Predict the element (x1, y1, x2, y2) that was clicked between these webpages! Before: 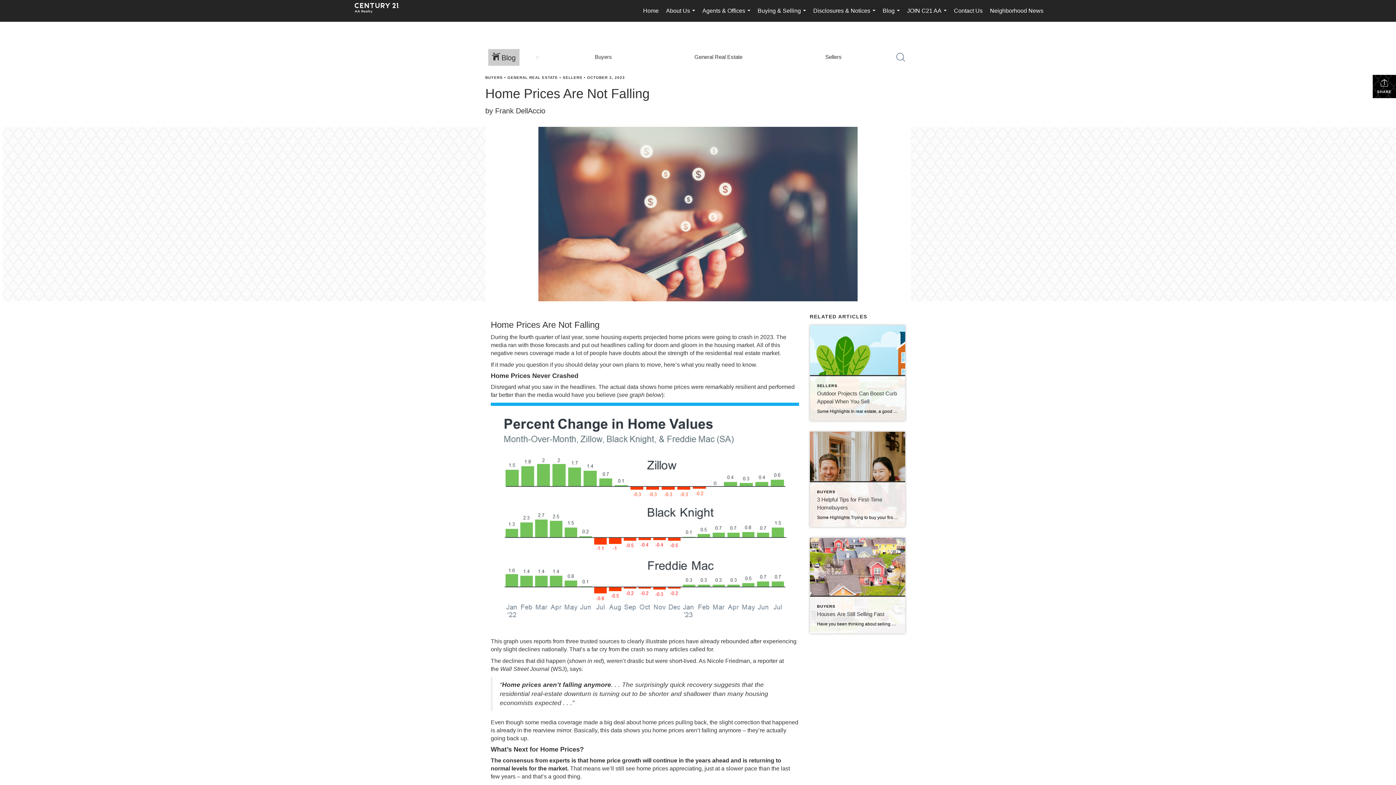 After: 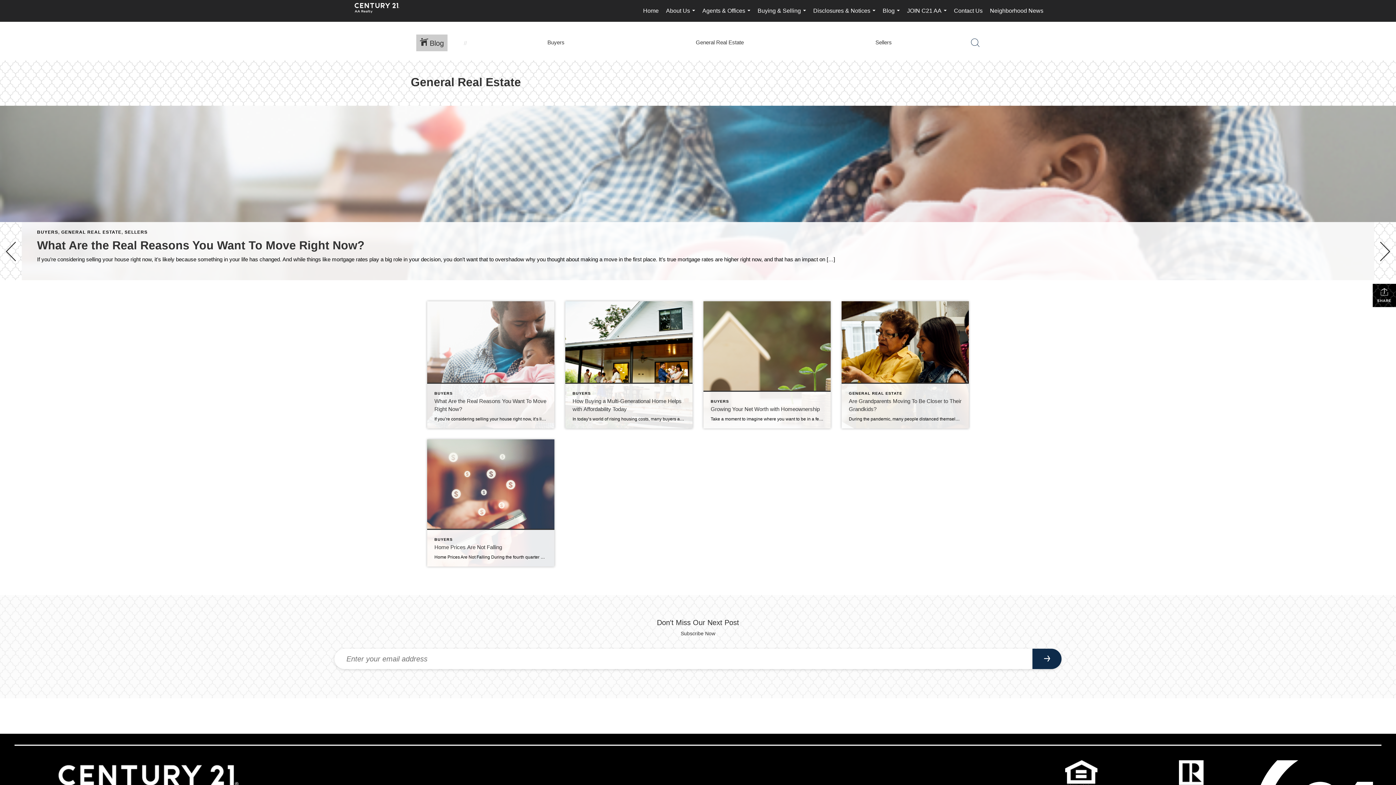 Action: bbox: (661, 45, 776, 69) label: General Real Estate